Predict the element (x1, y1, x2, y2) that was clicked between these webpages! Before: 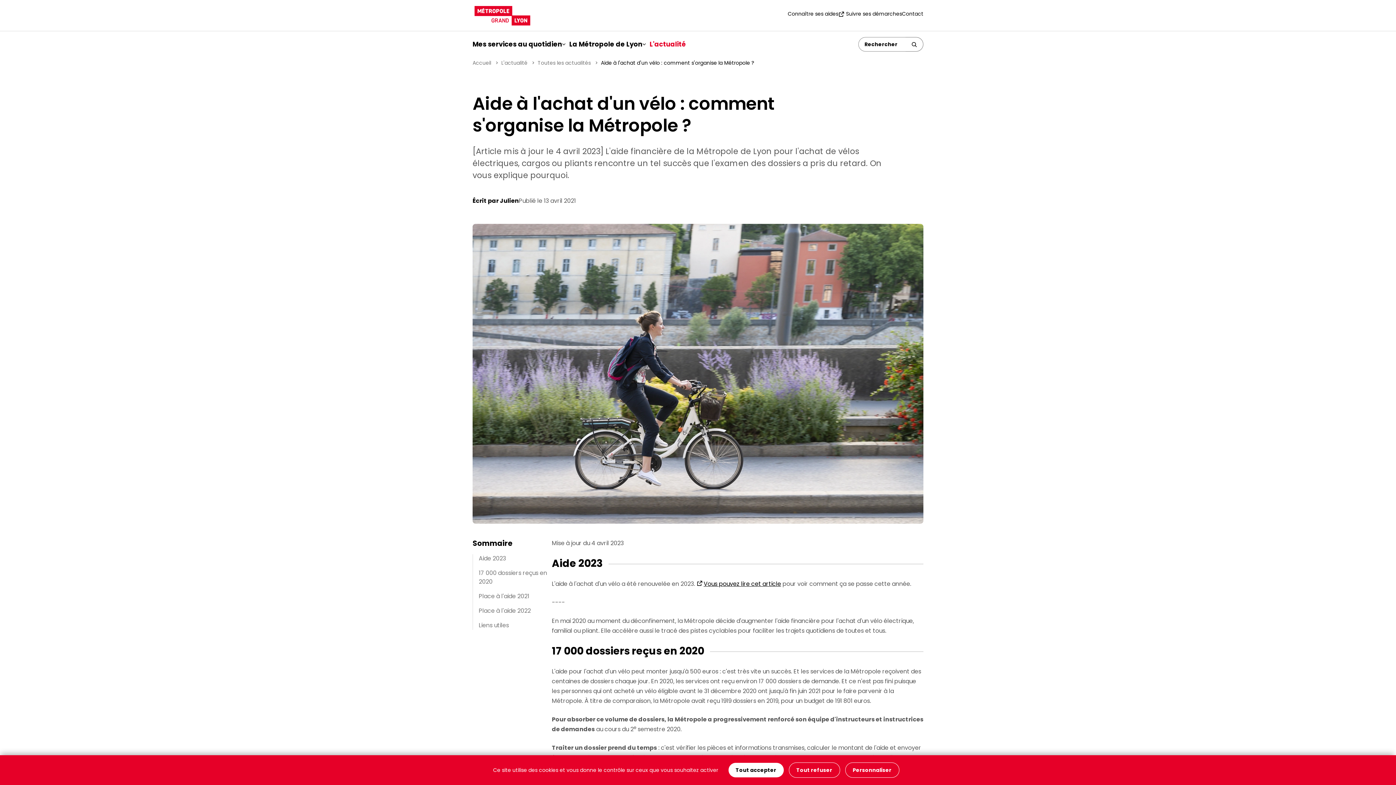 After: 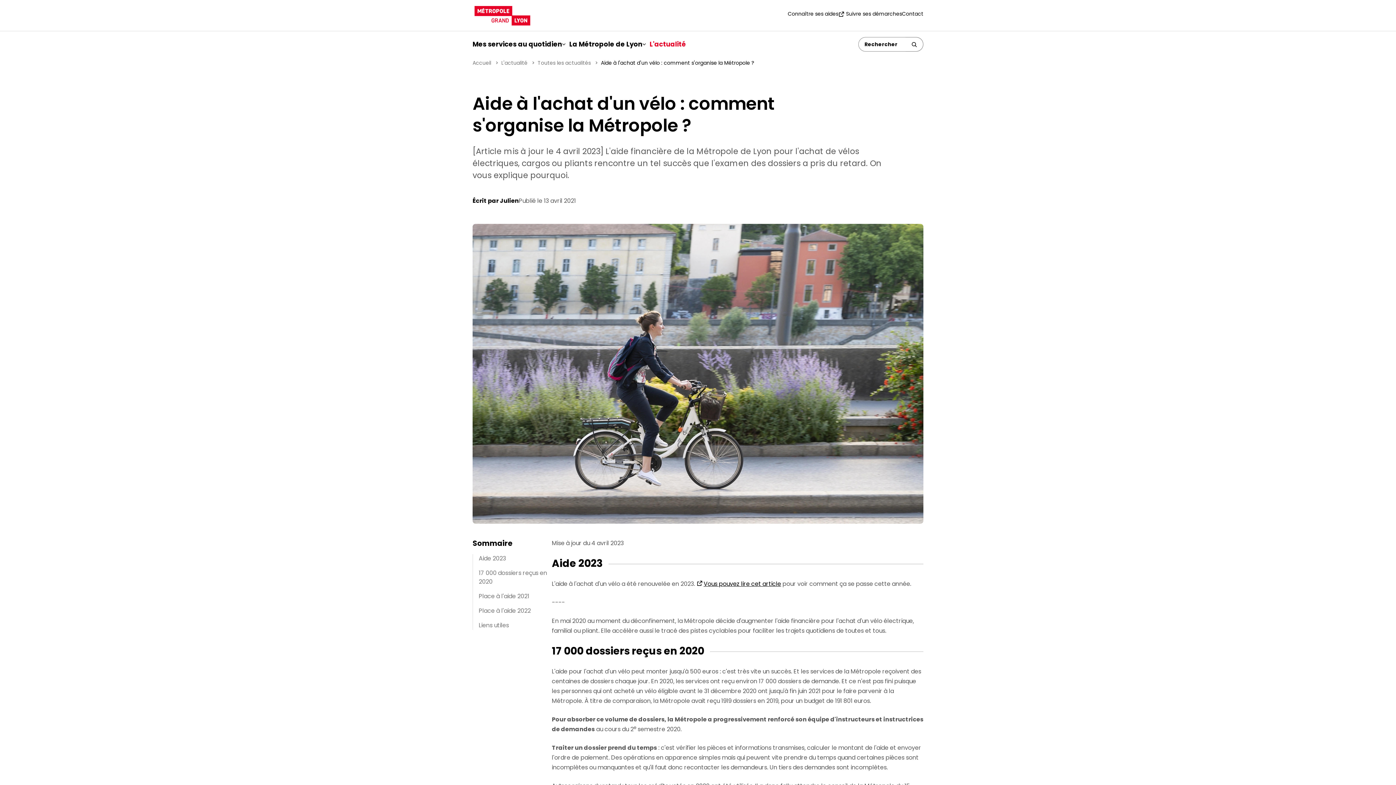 Action: label: Tout accepter bbox: (728, 763, 783, 777)